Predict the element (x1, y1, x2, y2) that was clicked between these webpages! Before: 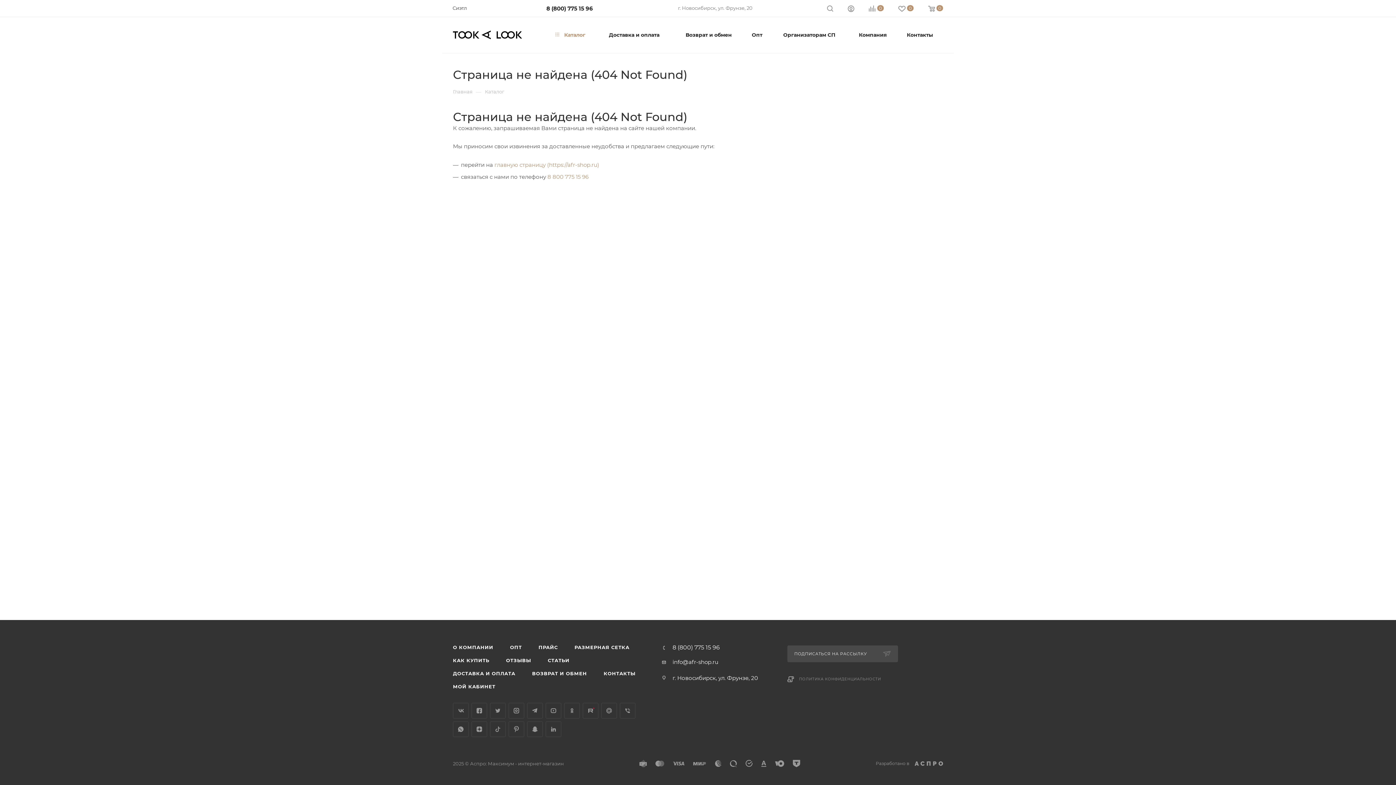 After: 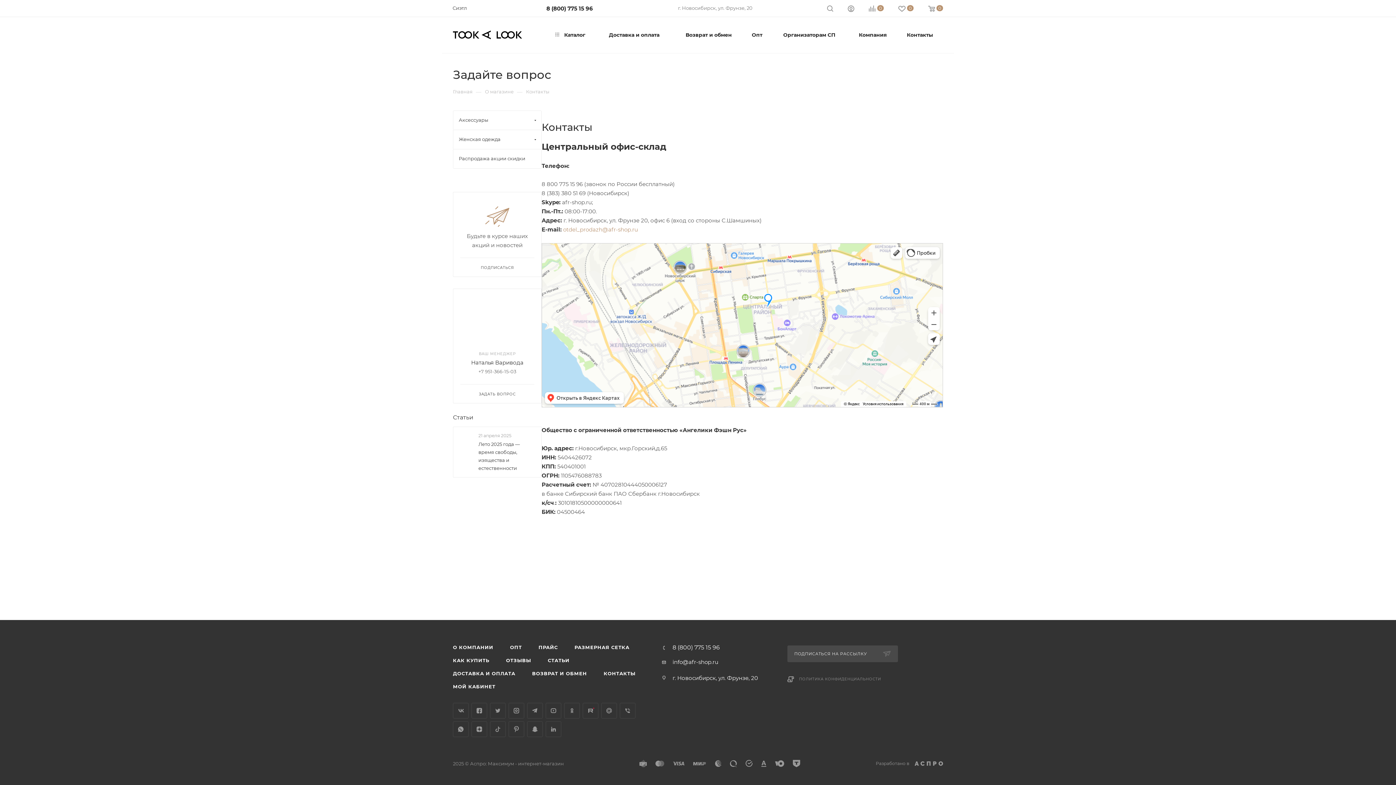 Action: bbox: (596, 667, 643, 680) label: КОНТАКТЫ